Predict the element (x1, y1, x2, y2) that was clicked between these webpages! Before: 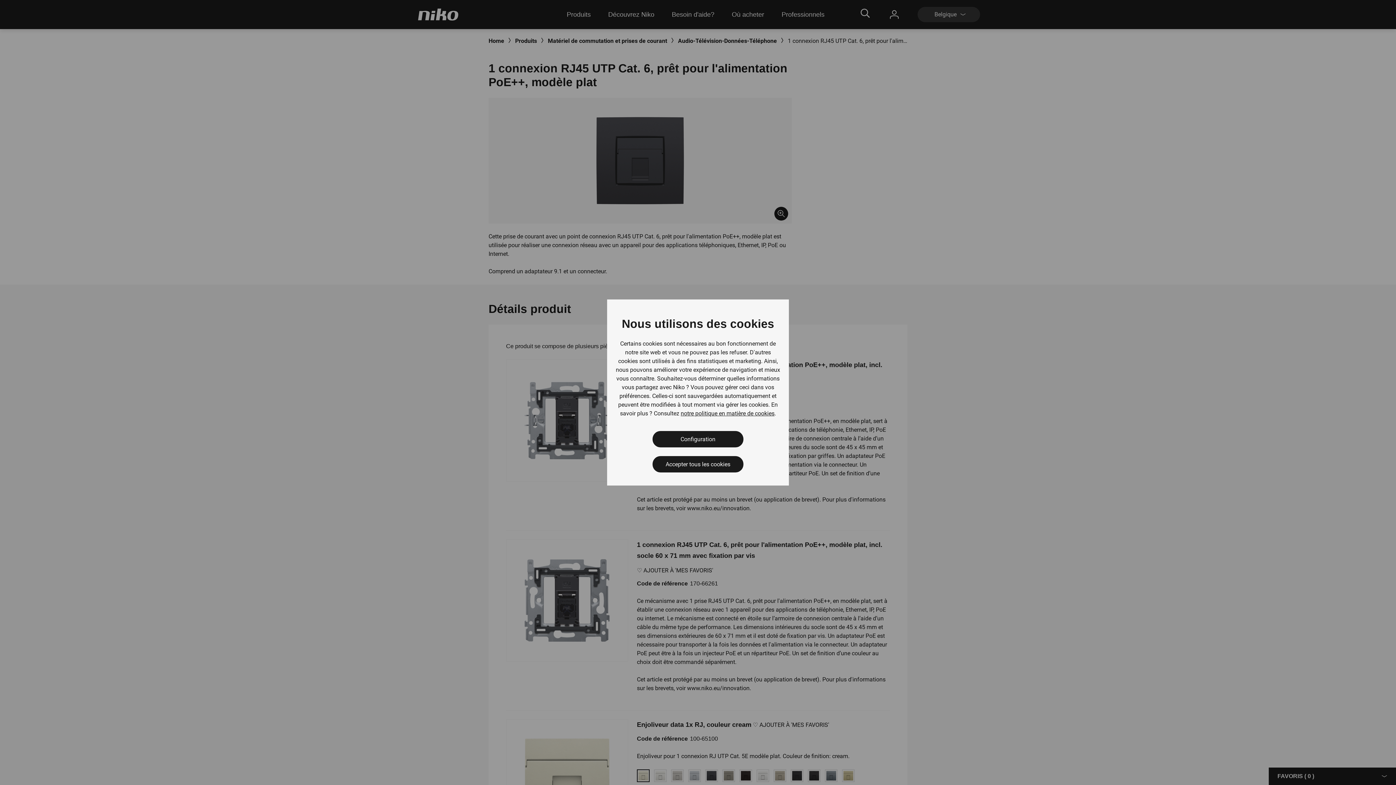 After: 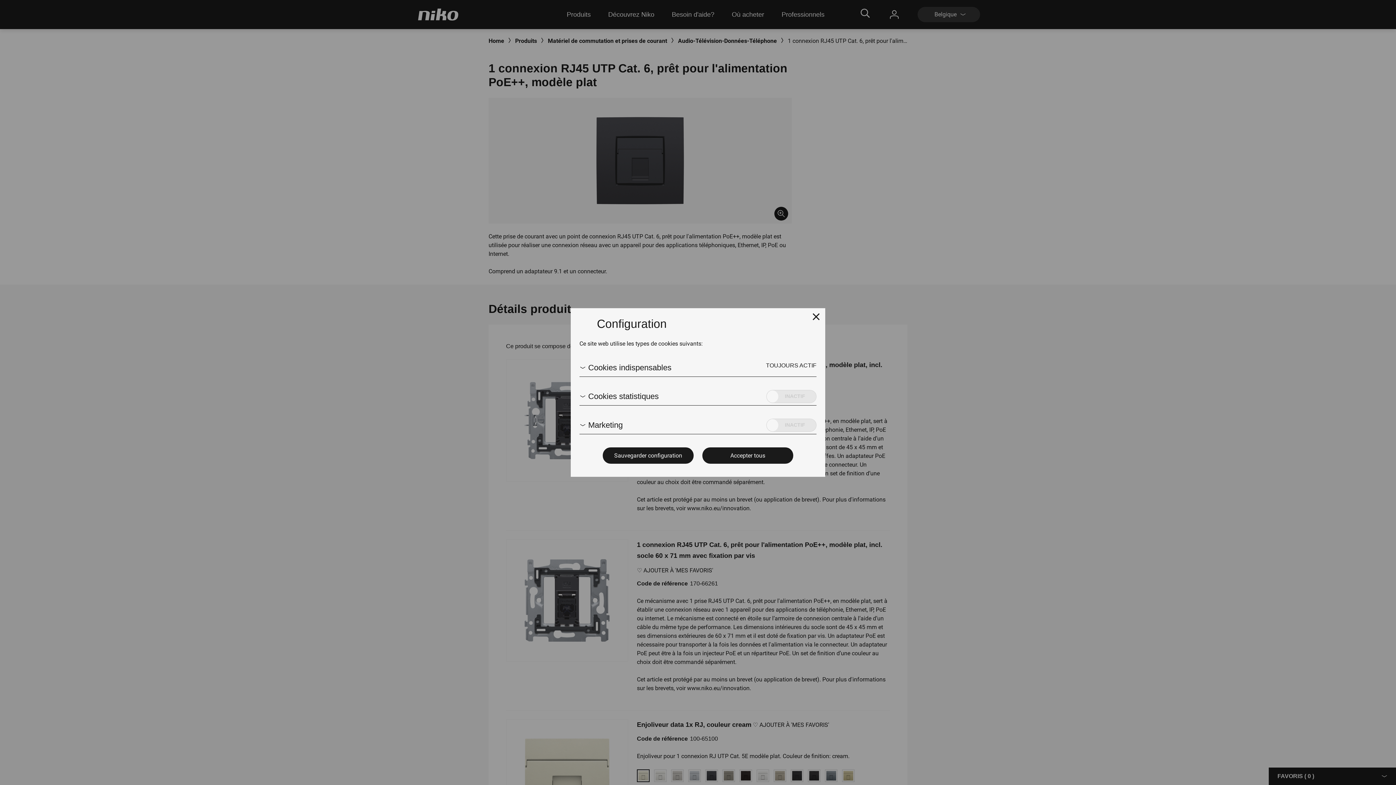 Action: bbox: (652, 431, 743, 447) label: Configuration